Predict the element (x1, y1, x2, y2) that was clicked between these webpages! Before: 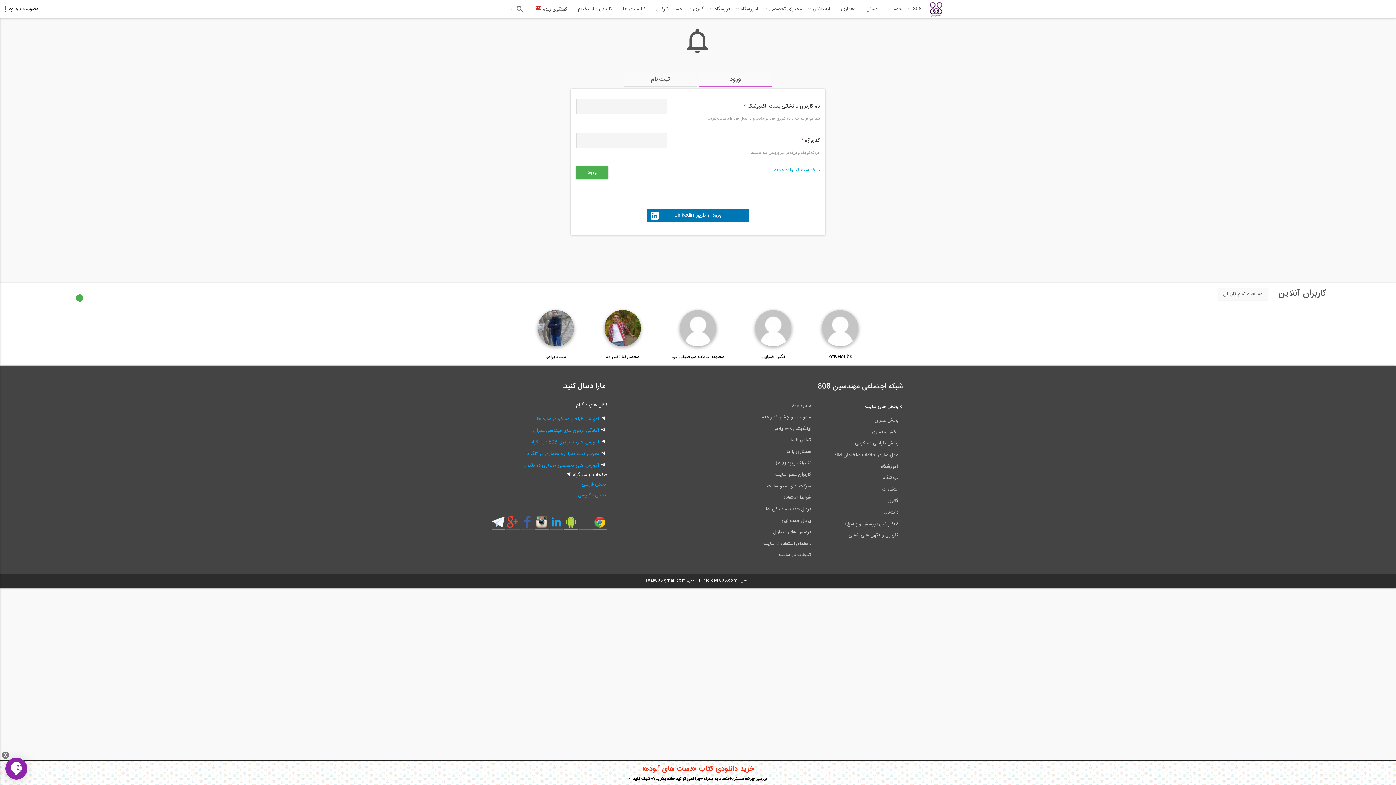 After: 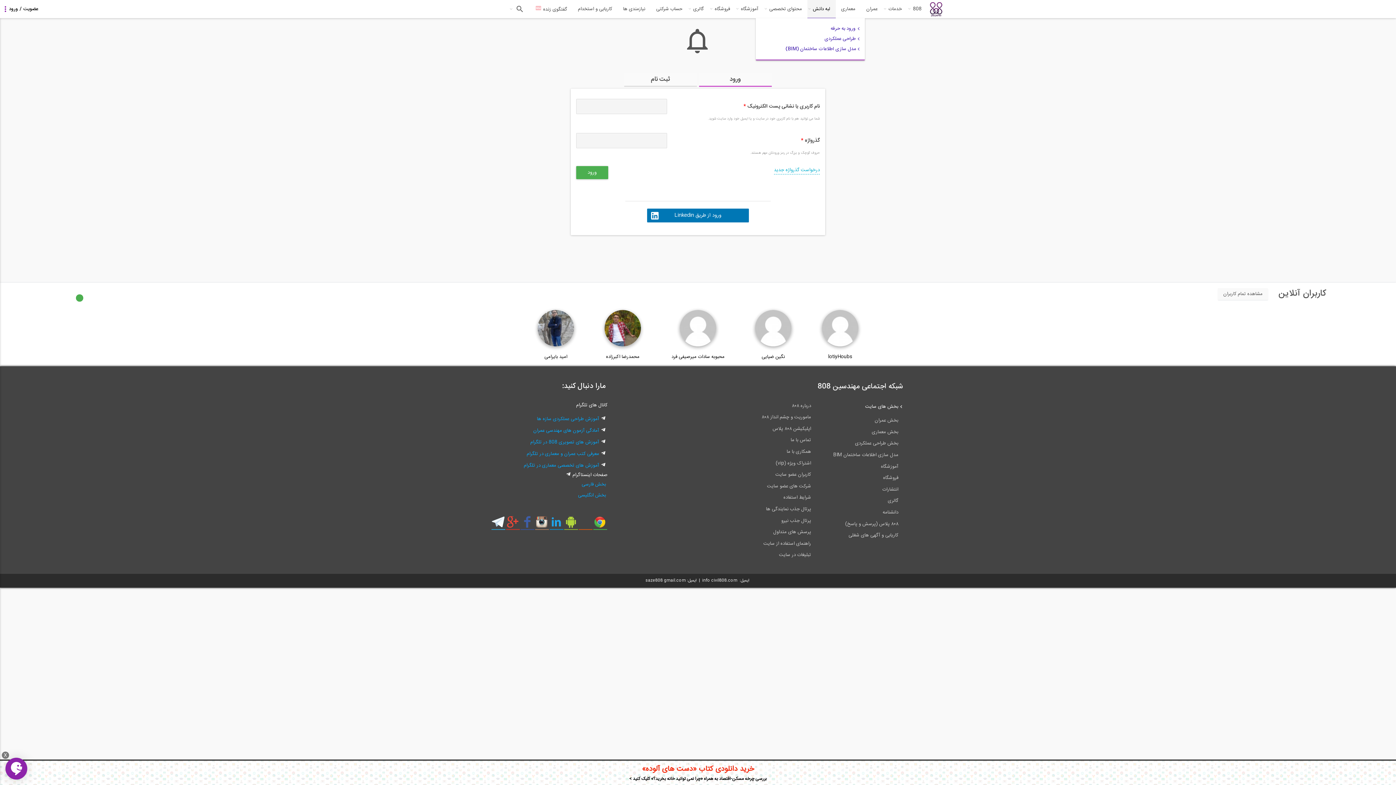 Action: label: لبه دانش bbox: (807, 0, 836, 18)